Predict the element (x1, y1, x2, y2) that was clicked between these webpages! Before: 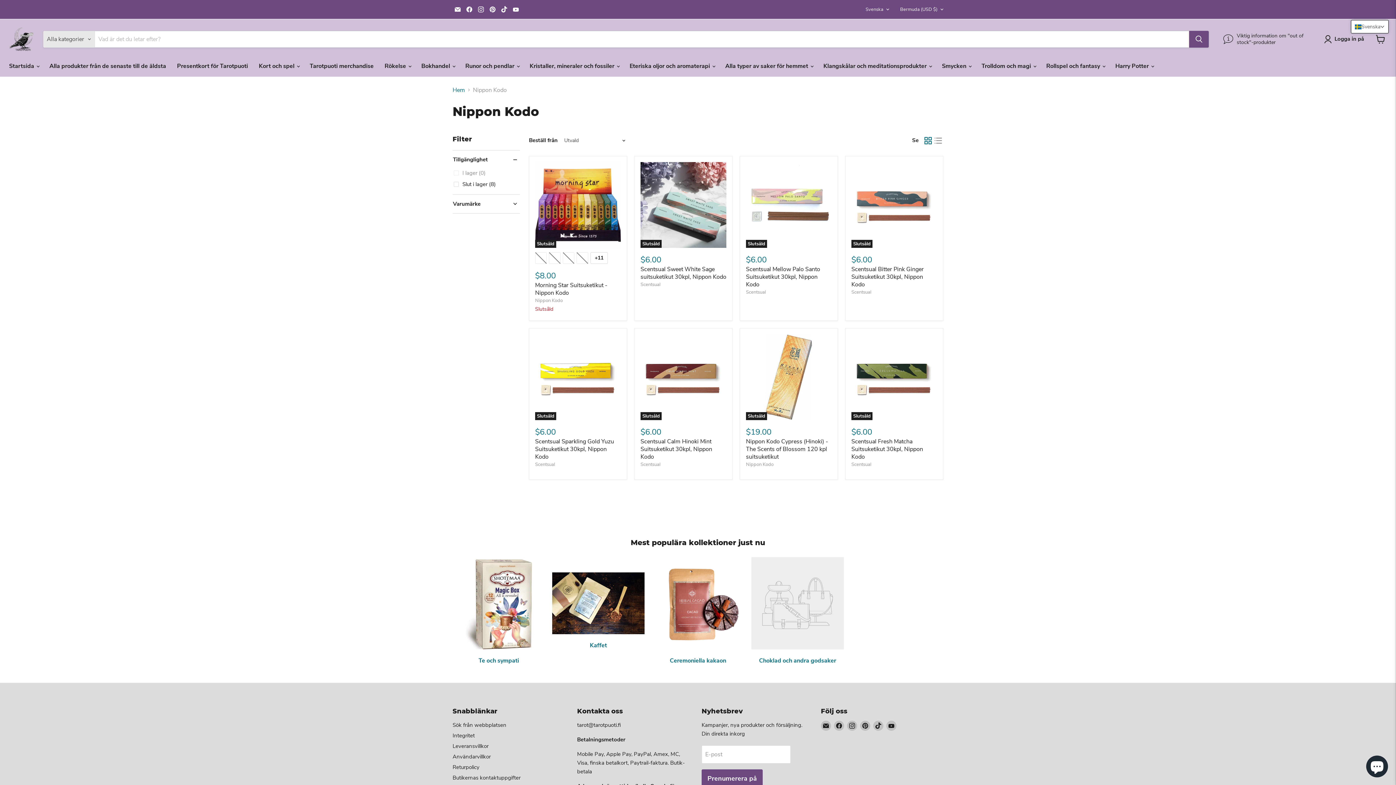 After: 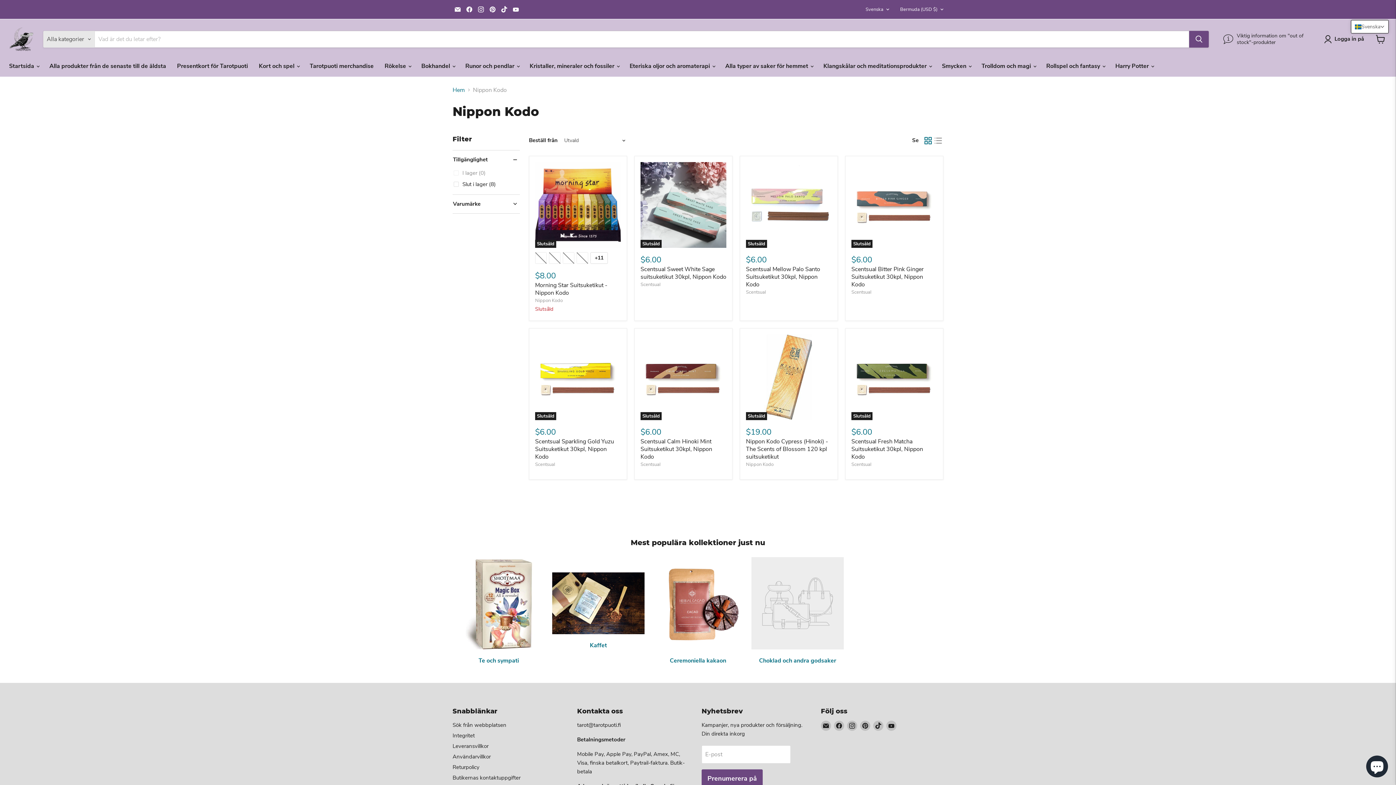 Action: label: Hitta oss Instagram bbox: (476, 4, 486, 14)